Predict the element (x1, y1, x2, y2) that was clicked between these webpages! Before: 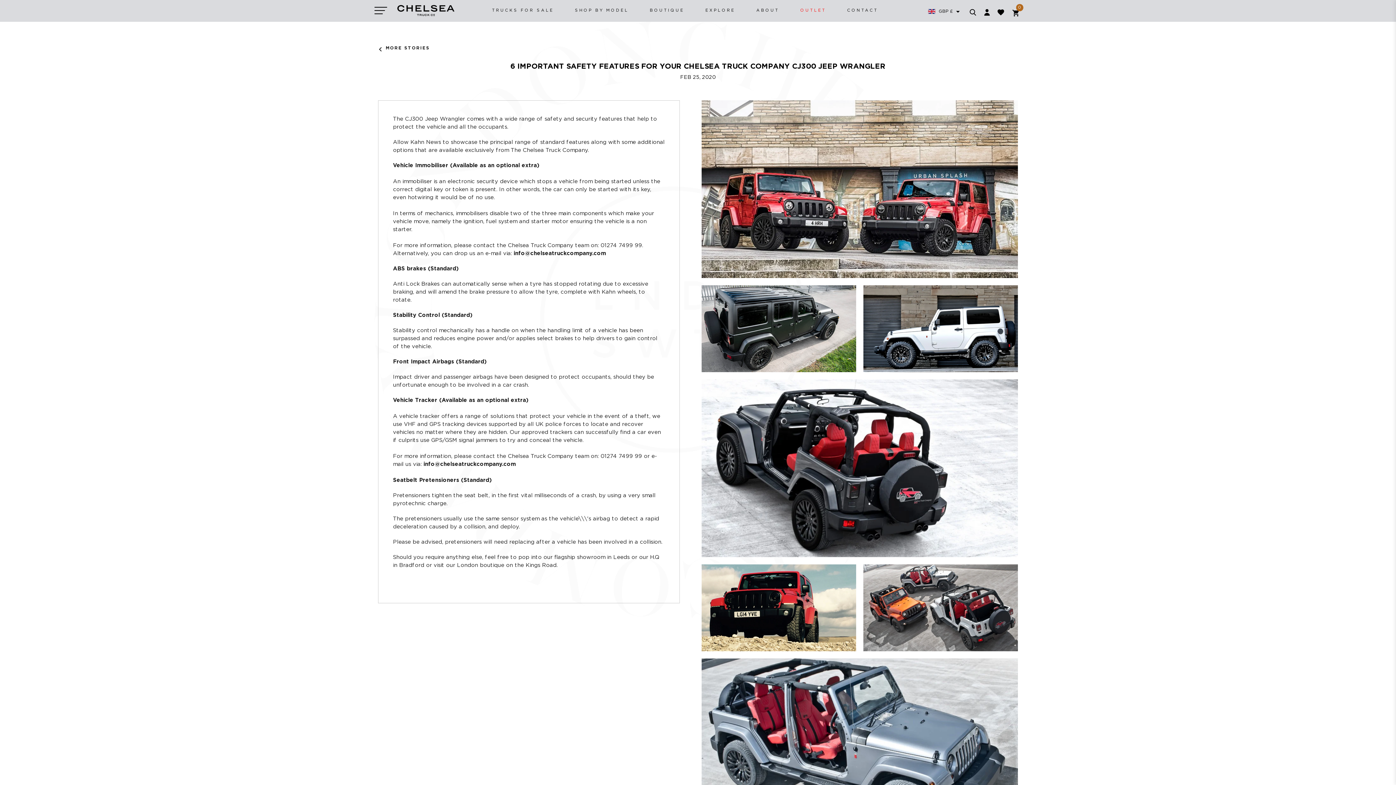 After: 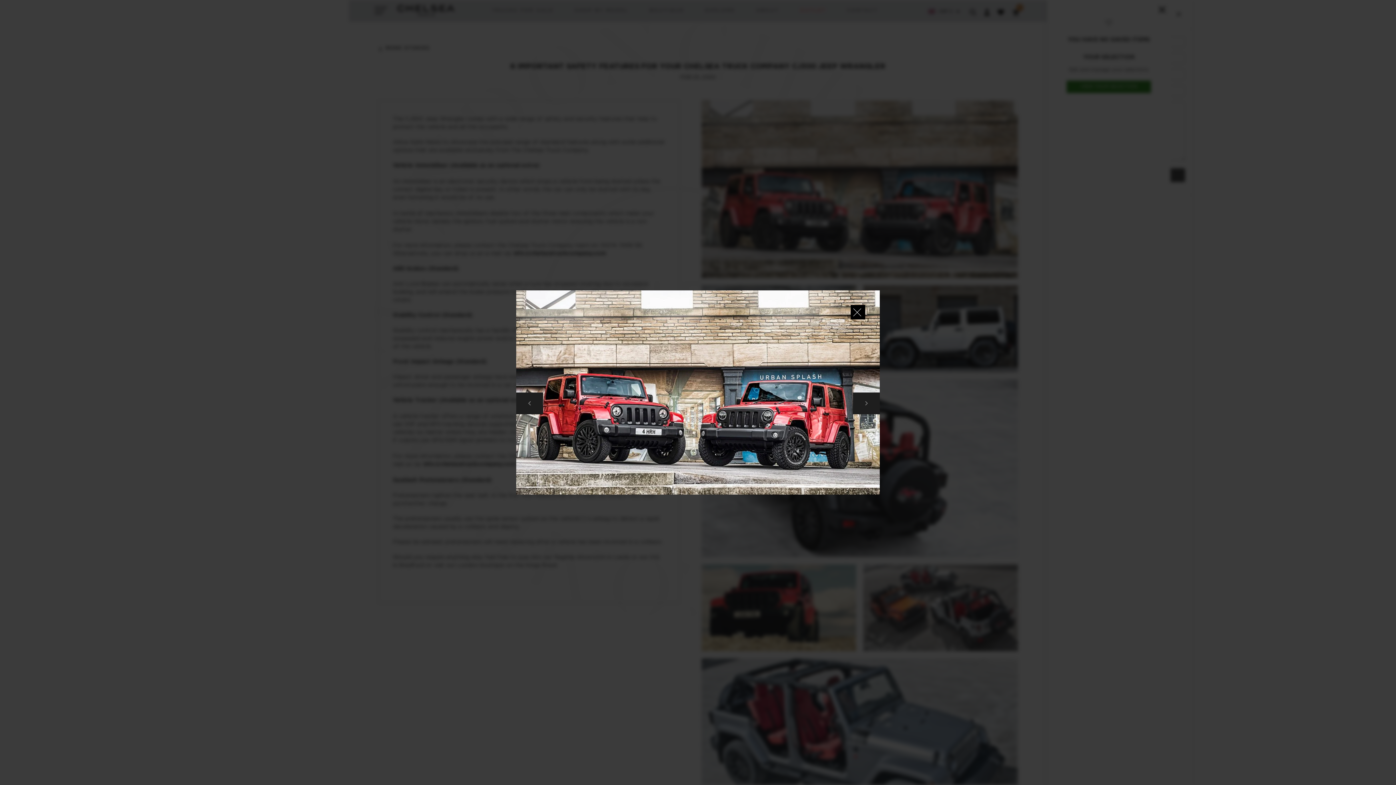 Action: bbox: (701, 100, 1018, 278)